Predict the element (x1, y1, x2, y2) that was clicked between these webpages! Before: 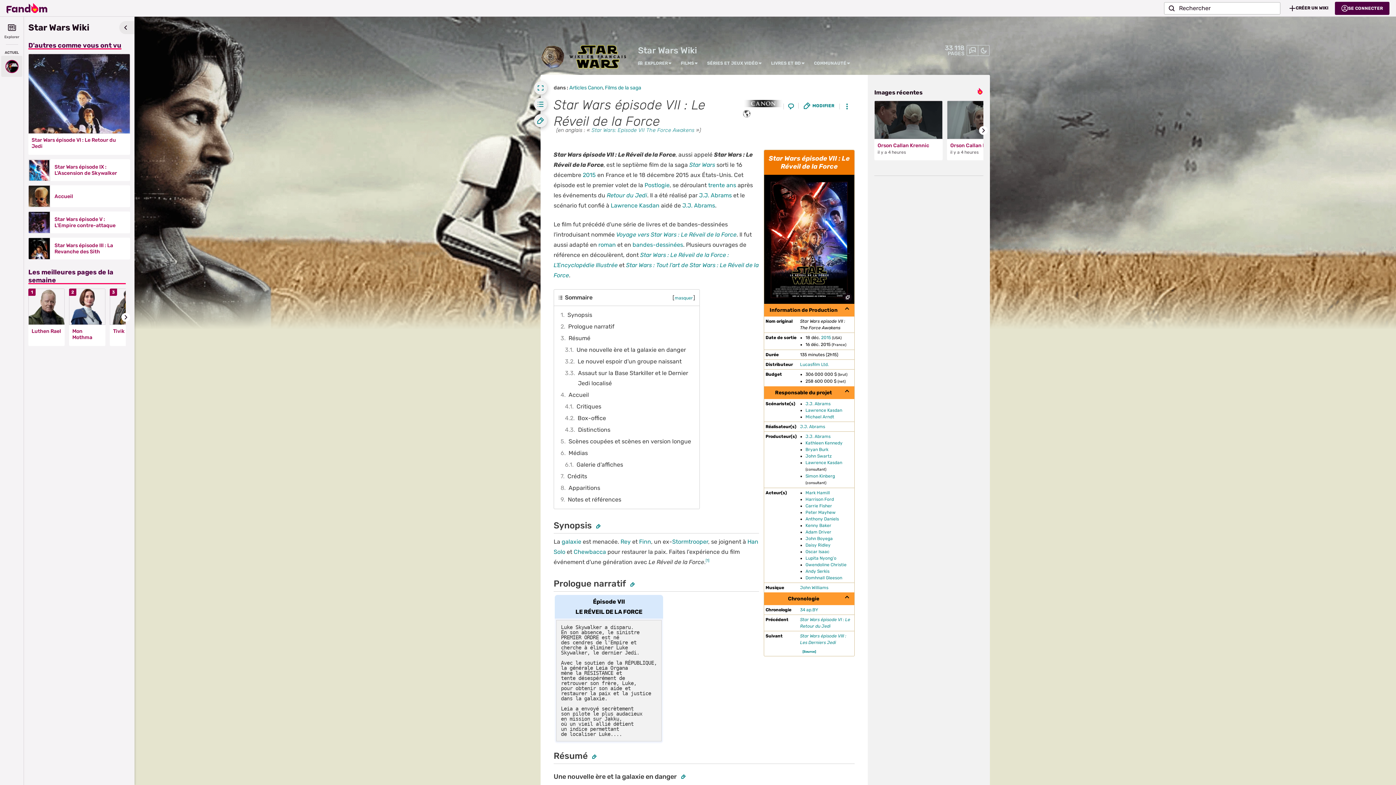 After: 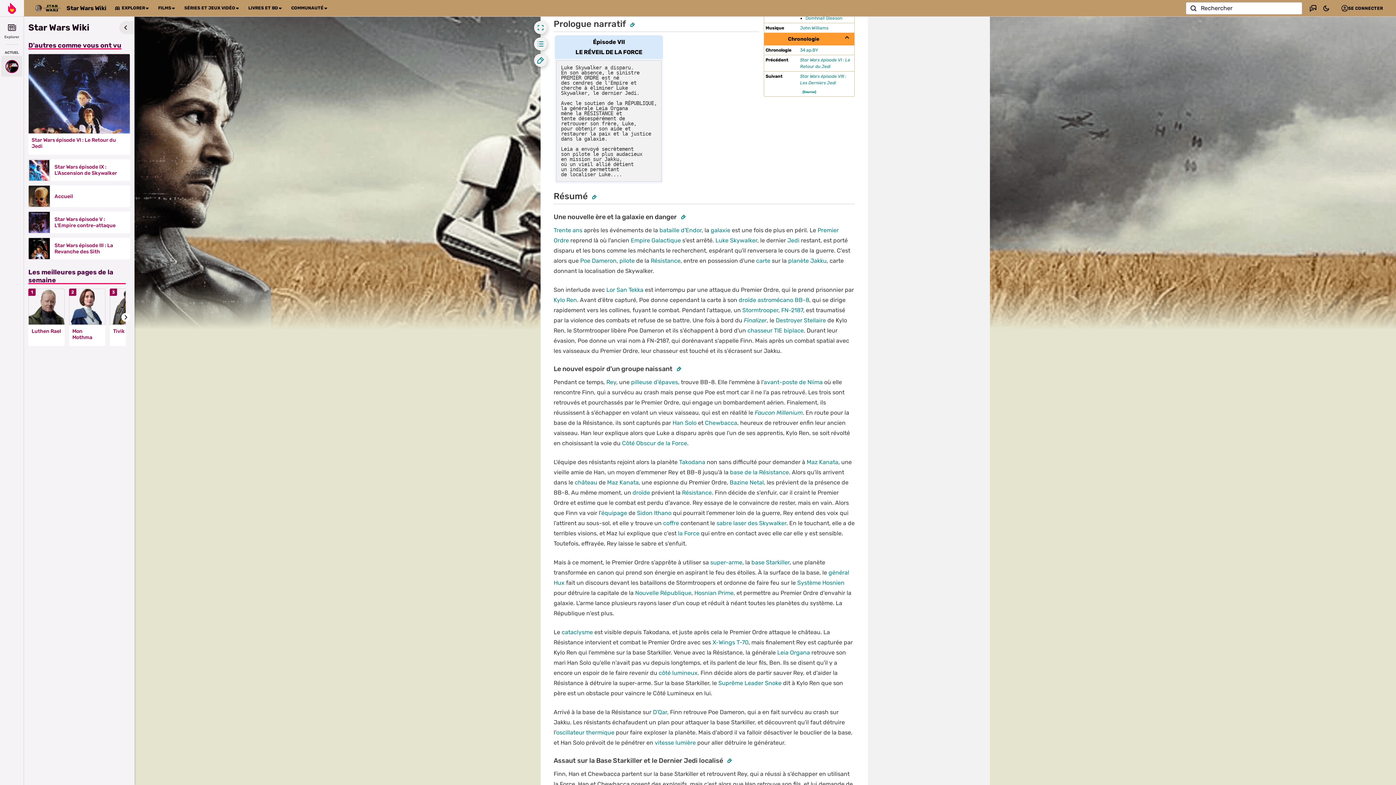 Action: label: 2	Prologue narratif bbox: (558, 321, 695, 332)